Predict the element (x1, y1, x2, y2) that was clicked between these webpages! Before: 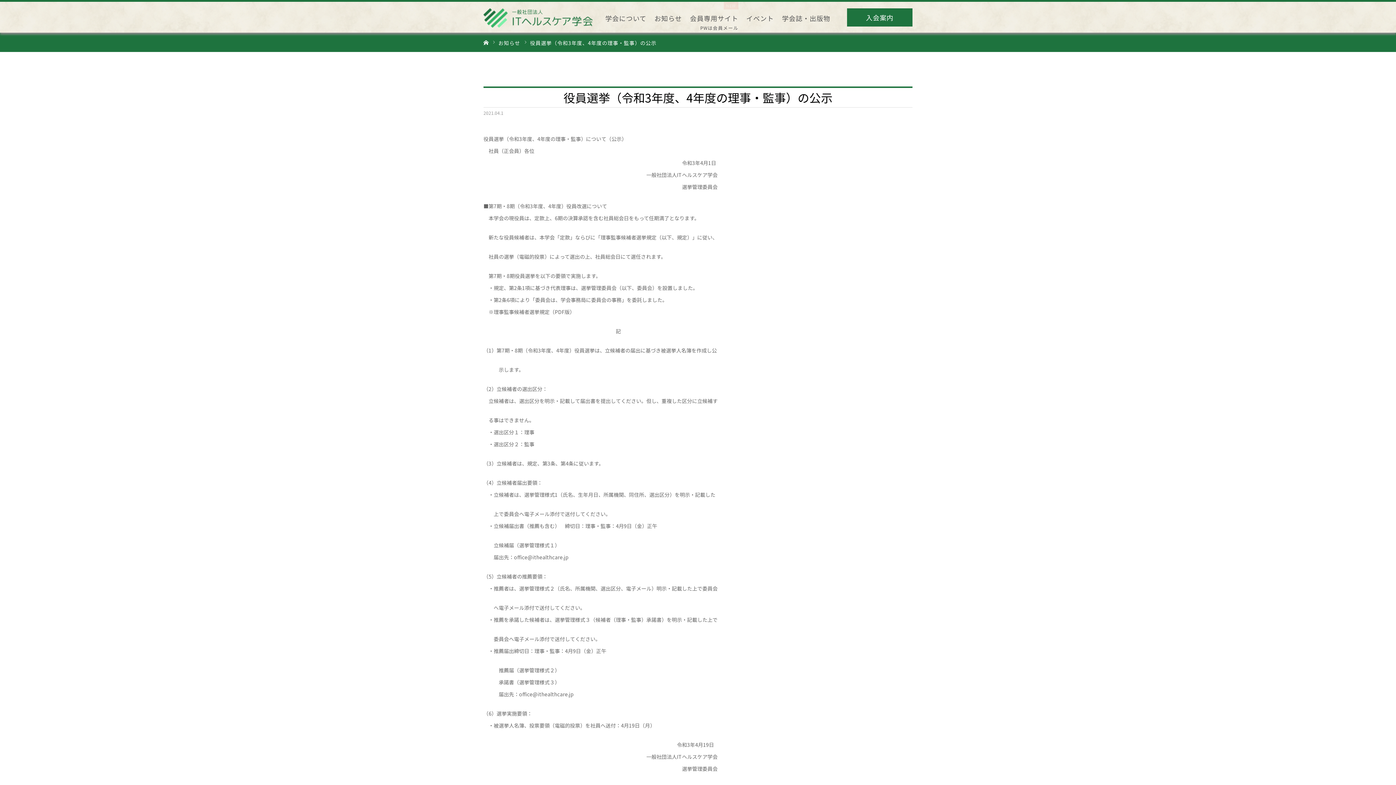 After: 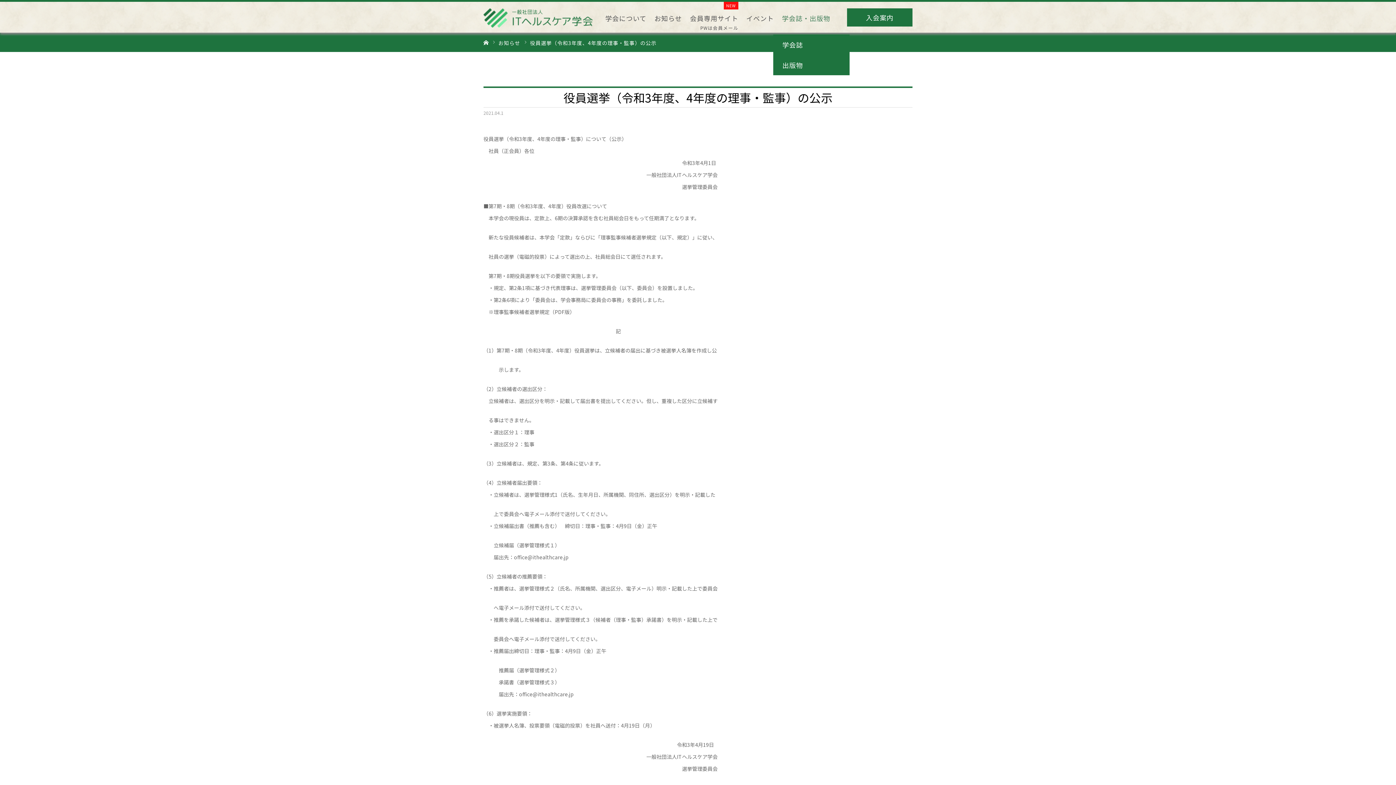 Action: label: 学会誌・出版物 bbox: (782, 1, 830, 34)